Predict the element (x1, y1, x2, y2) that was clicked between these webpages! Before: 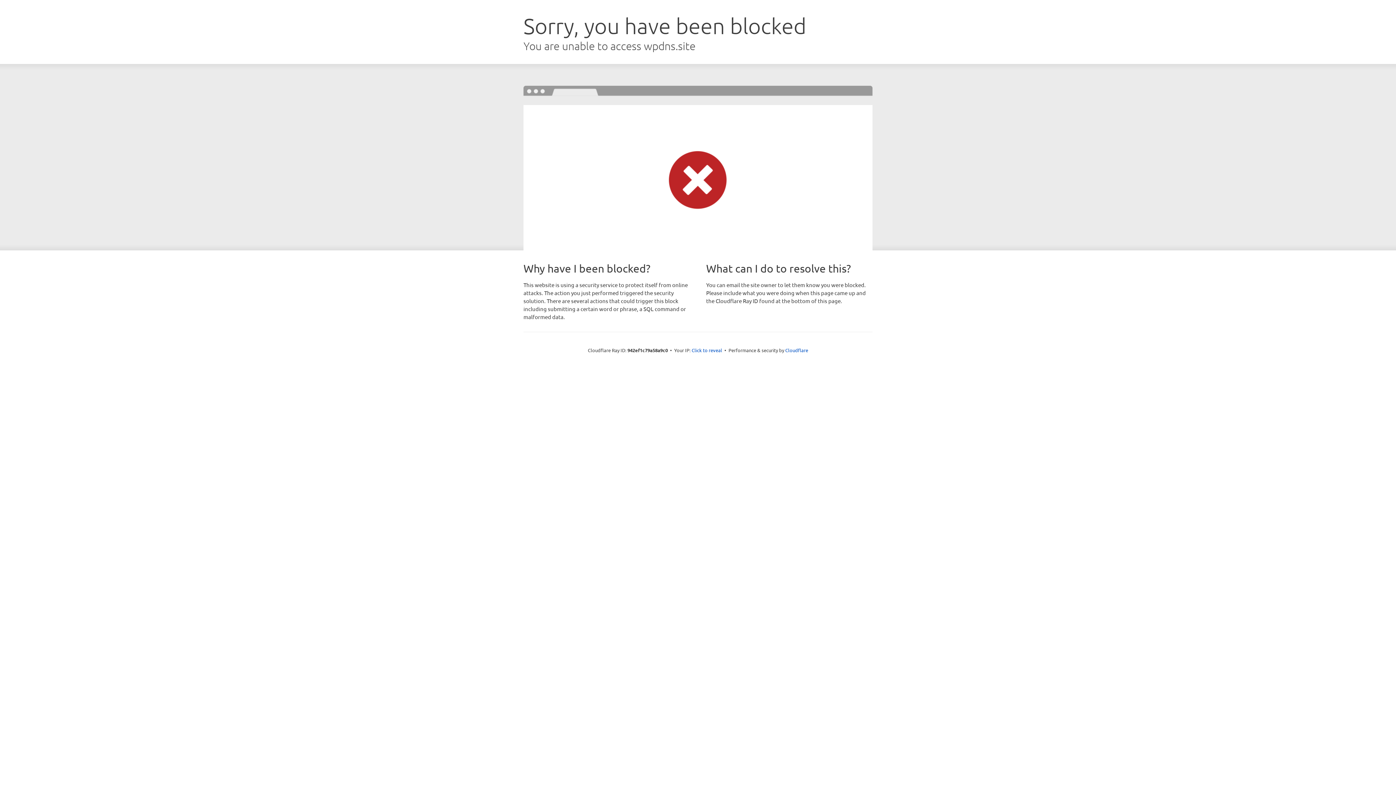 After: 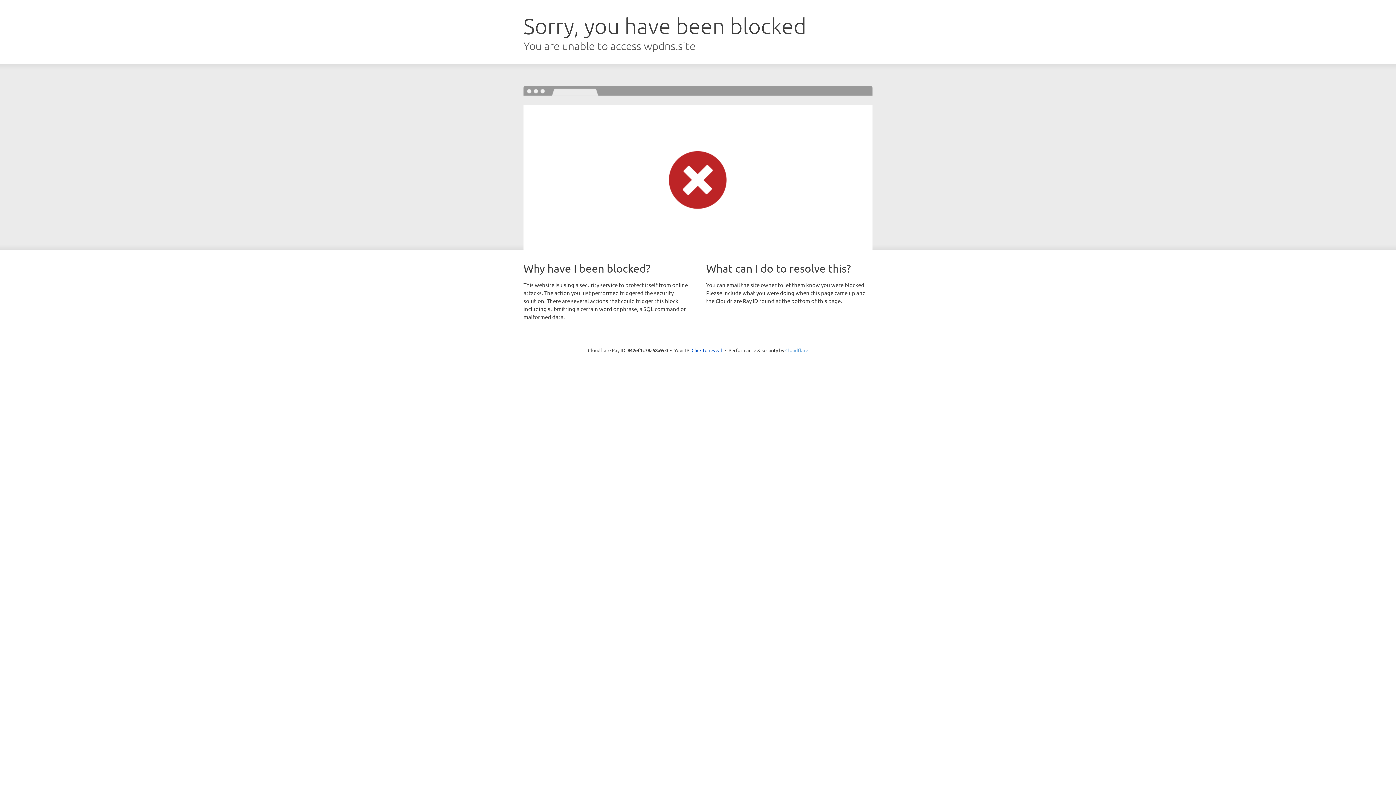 Action: label: Cloudflare bbox: (785, 347, 808, 353)